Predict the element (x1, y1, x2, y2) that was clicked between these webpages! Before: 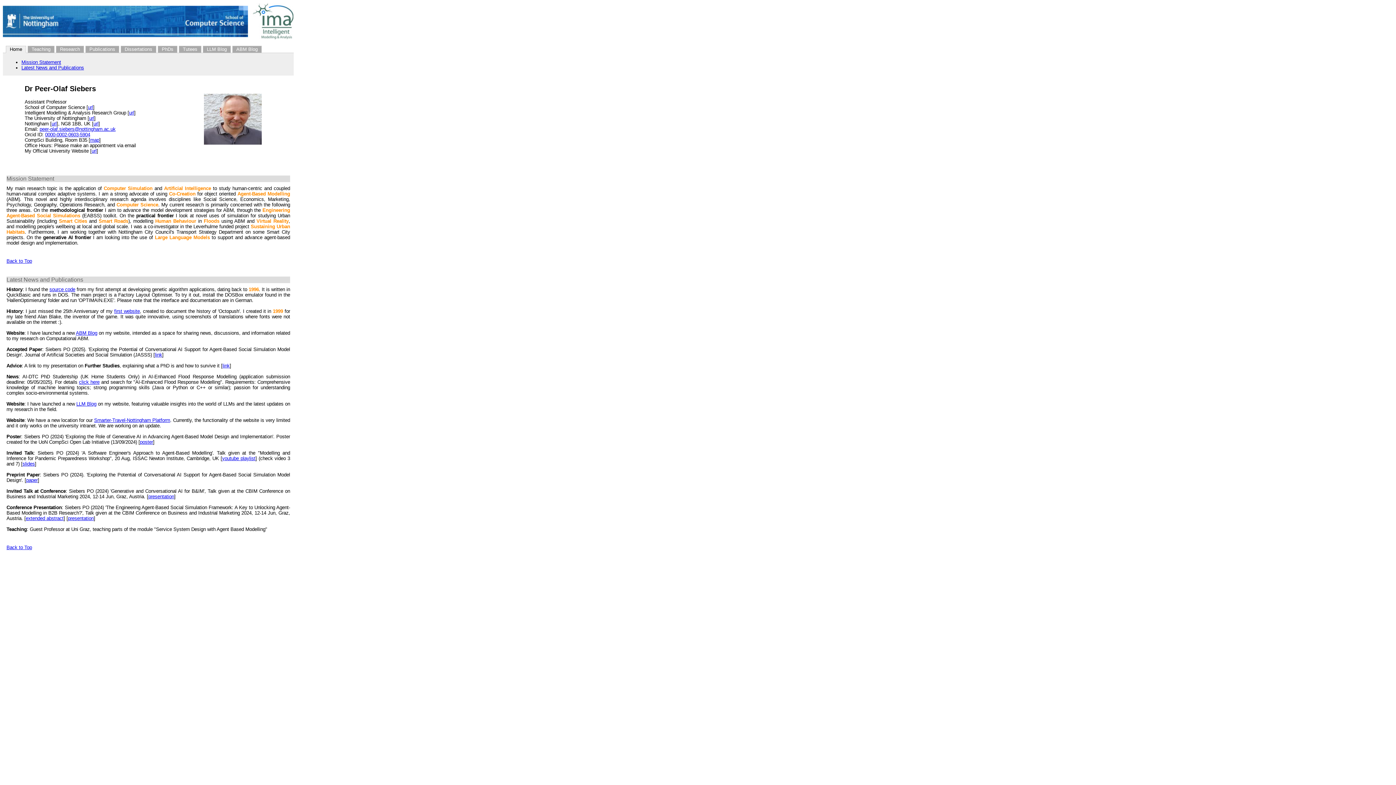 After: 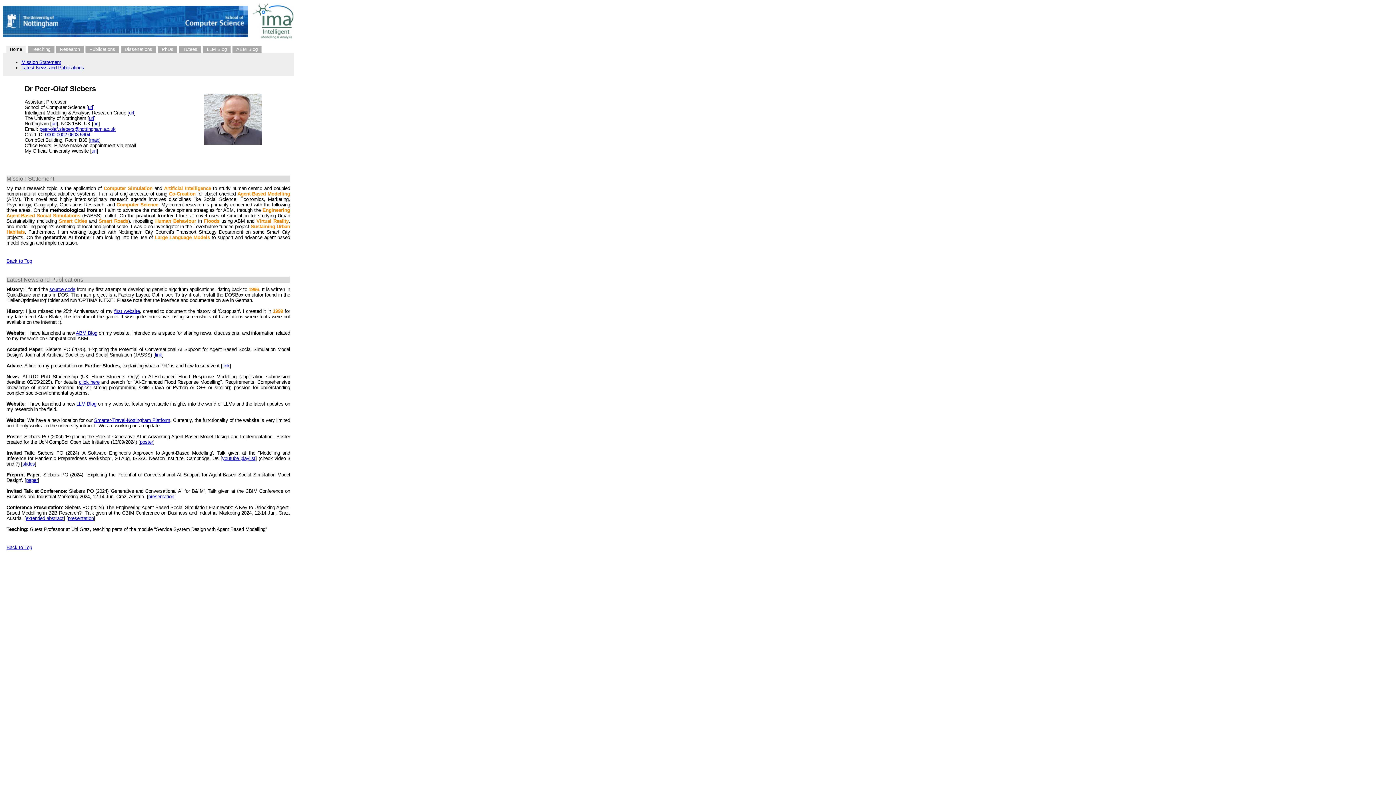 Action: label: Back to Top bbox: (6, 545, 32, 550)